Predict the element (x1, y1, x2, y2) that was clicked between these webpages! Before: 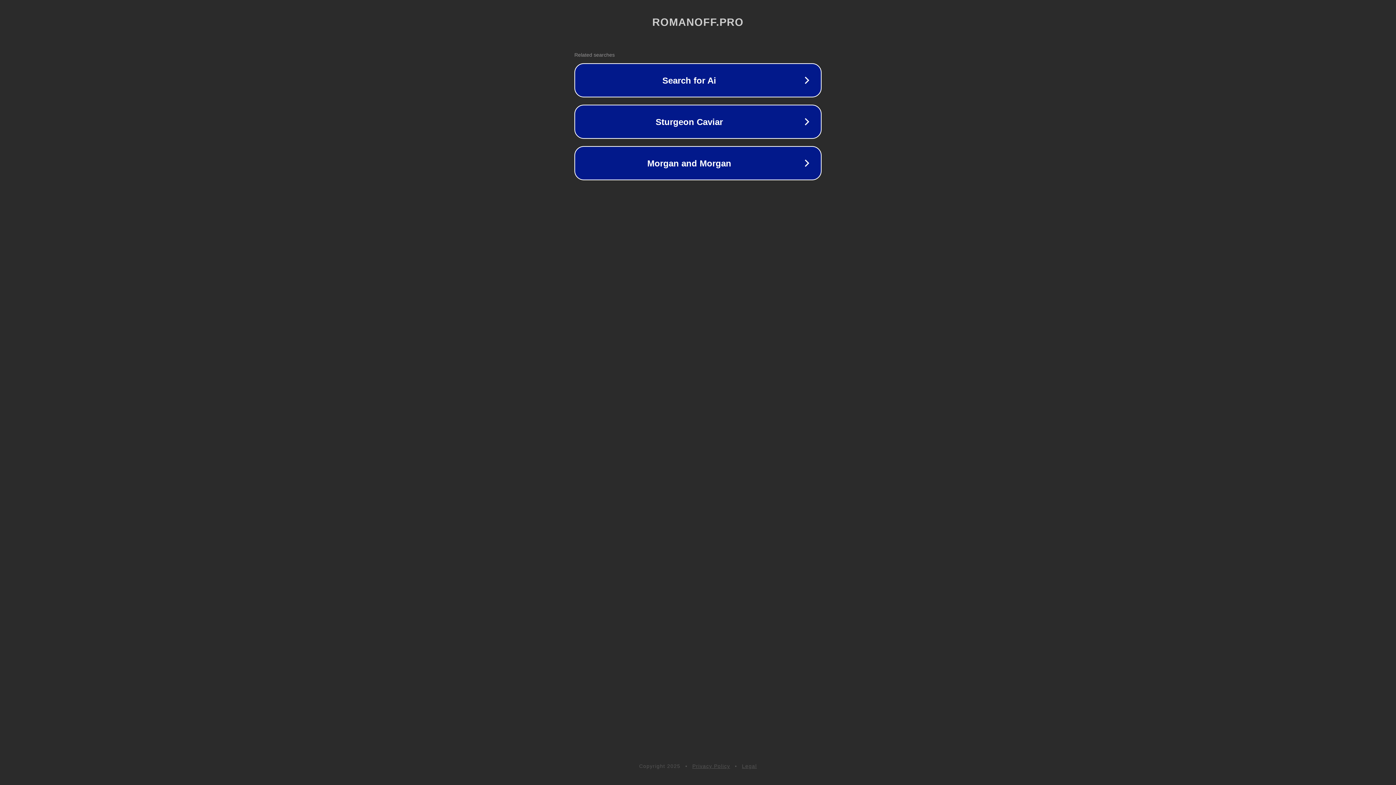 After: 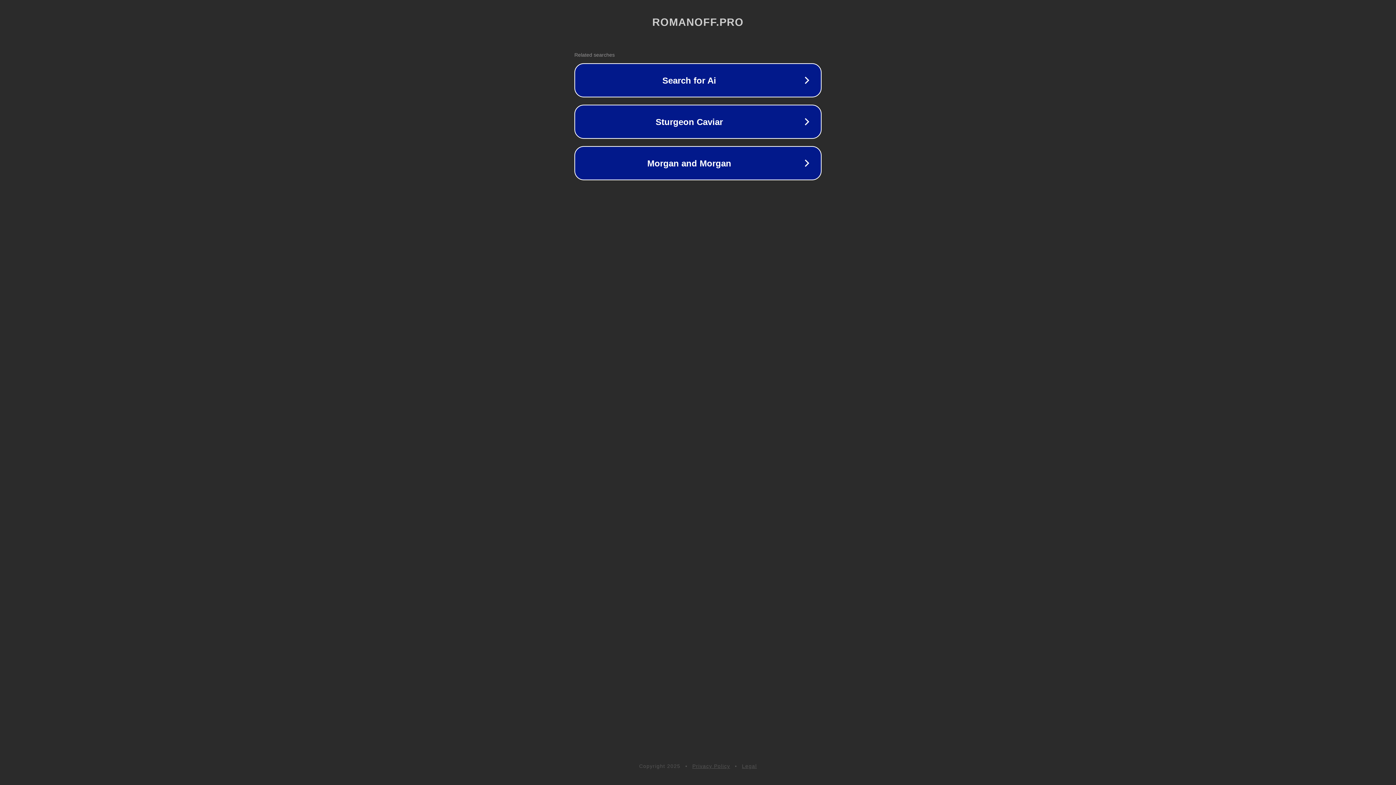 Action: bbox: (692, 763, 730, 769) label: Privacy Policy